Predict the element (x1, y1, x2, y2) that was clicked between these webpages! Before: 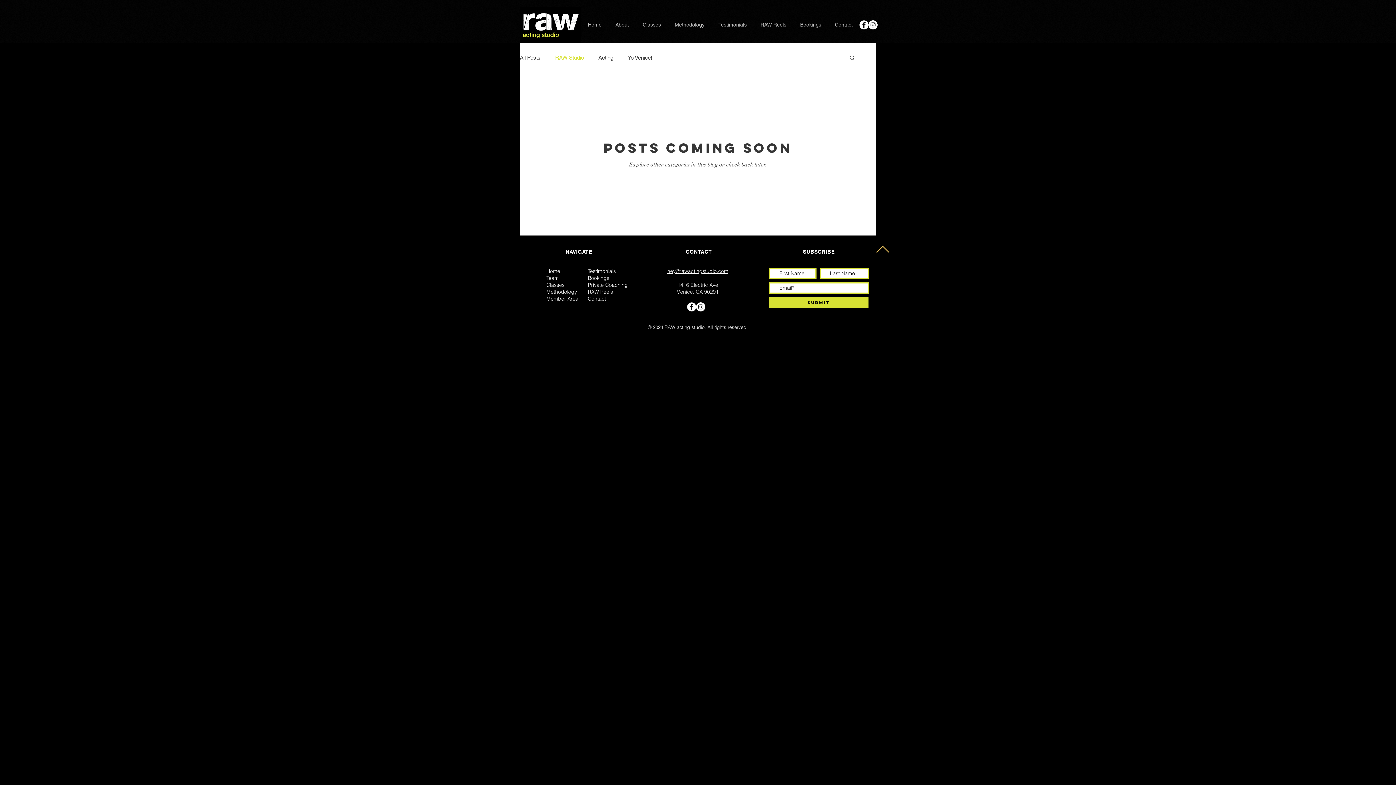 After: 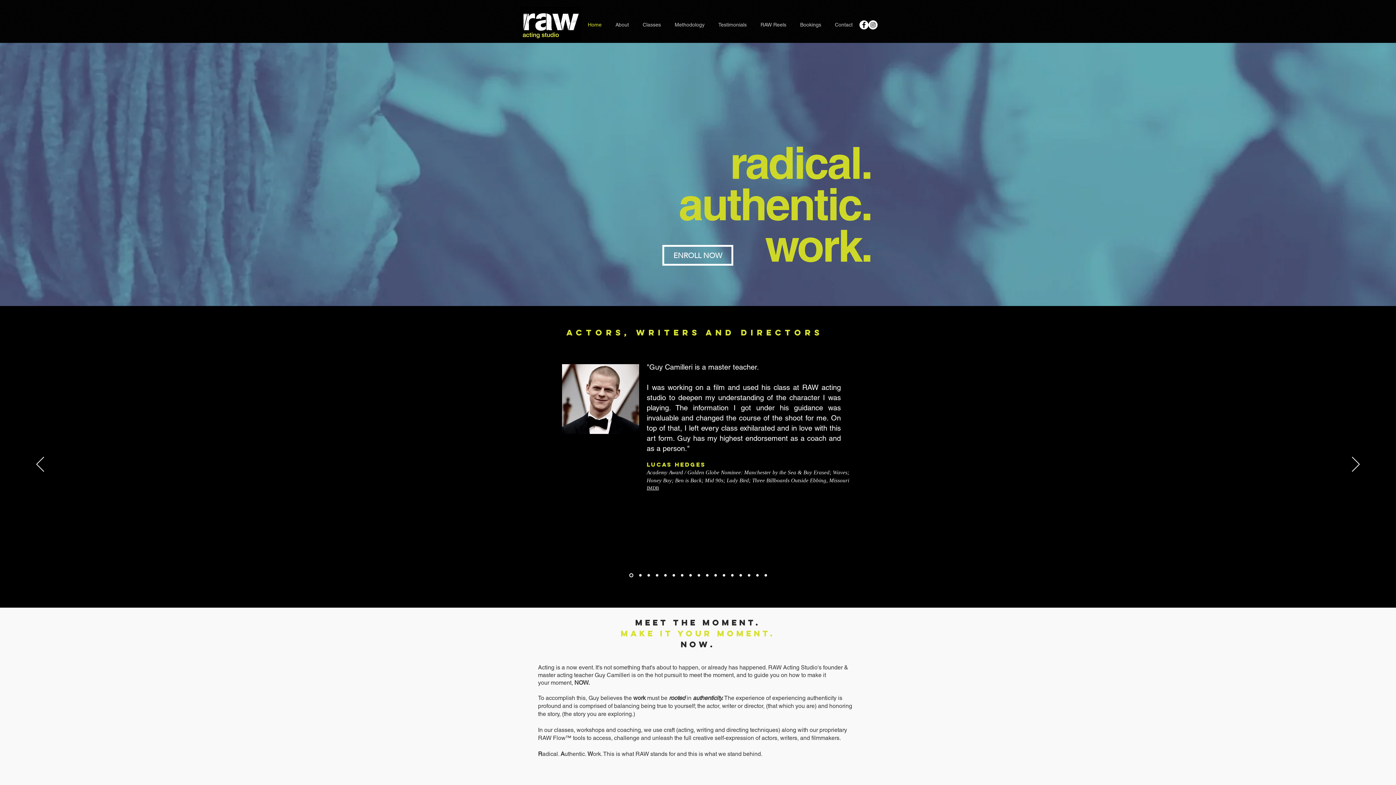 Action: bbox: (828, 20, 859, 29) label: Contact